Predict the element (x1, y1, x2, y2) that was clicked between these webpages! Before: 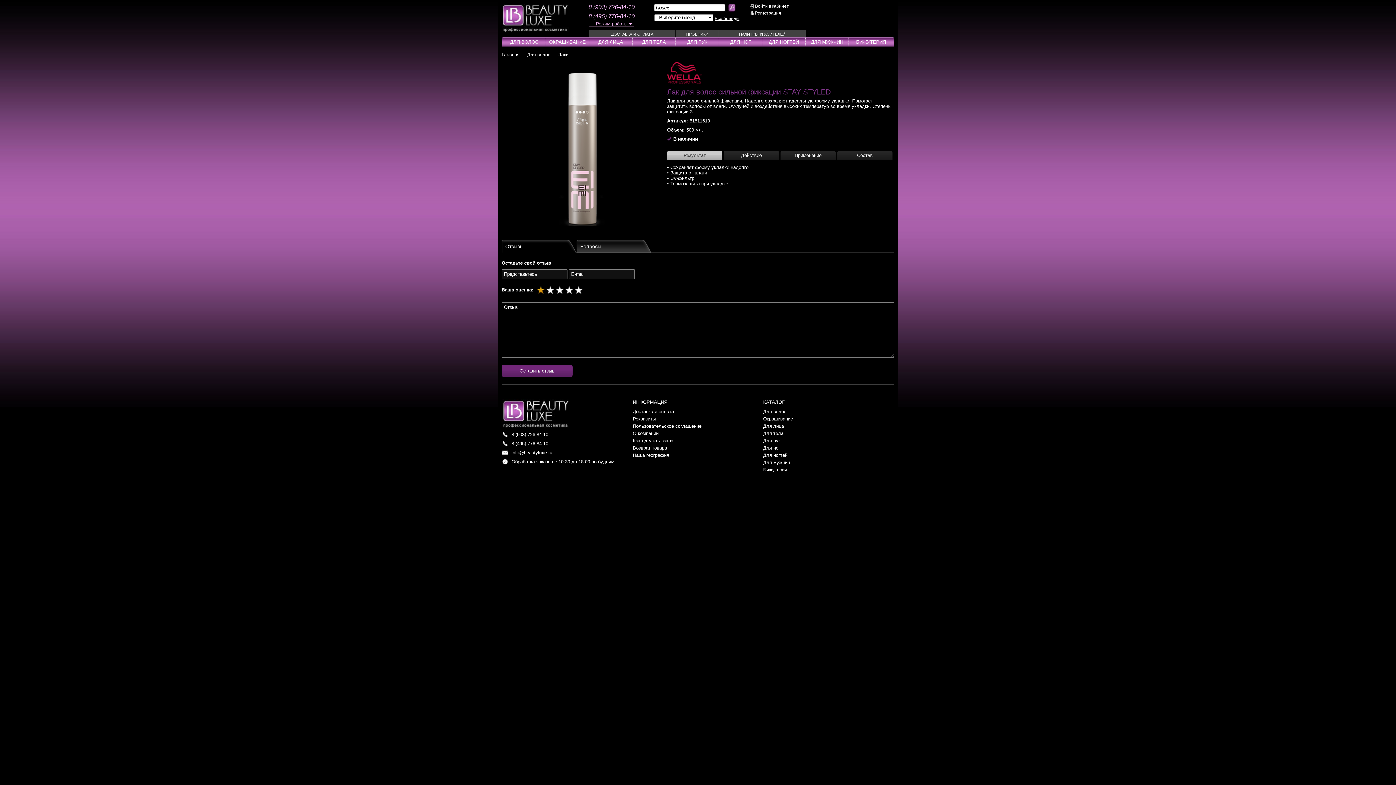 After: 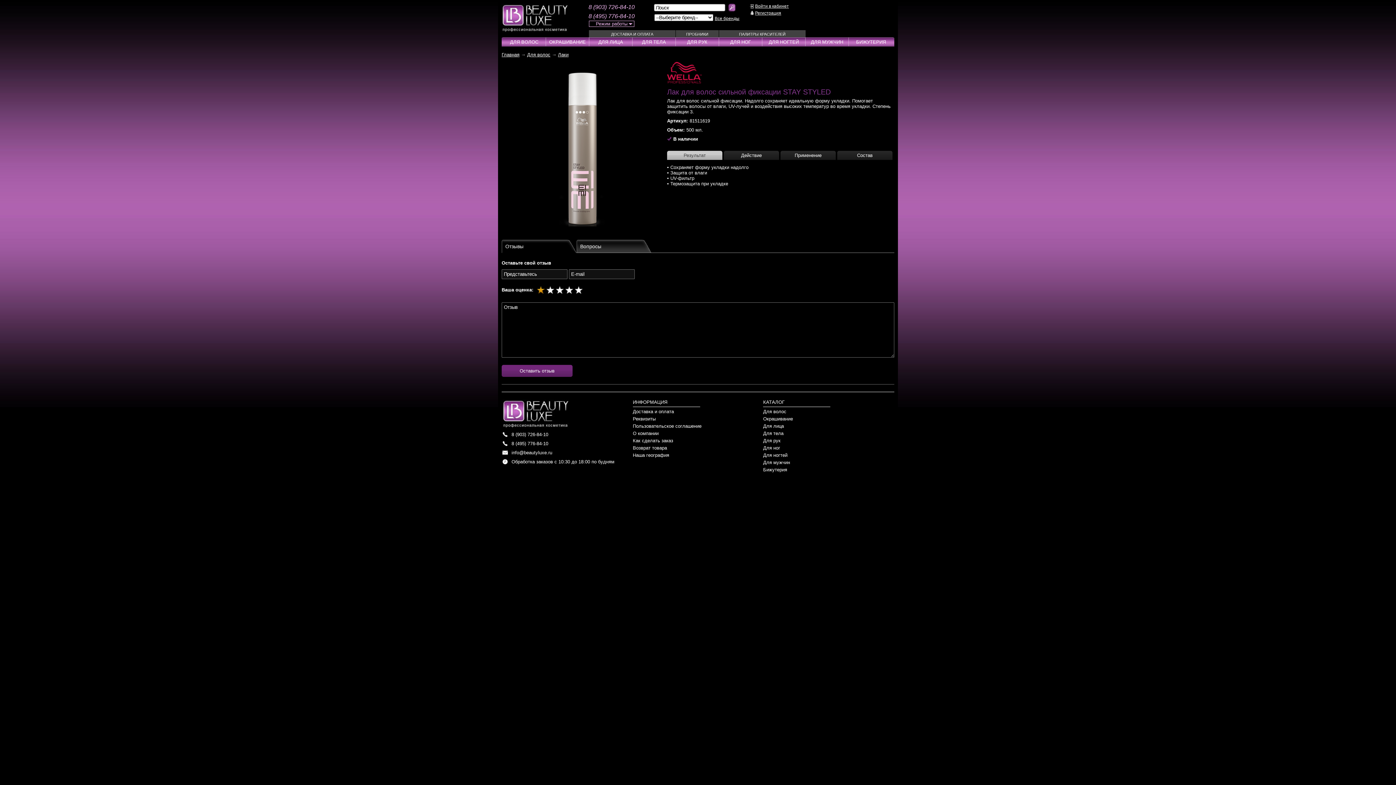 Action: bbox: (511, 432, 548, 437) label: 8 (903) 726-84-10